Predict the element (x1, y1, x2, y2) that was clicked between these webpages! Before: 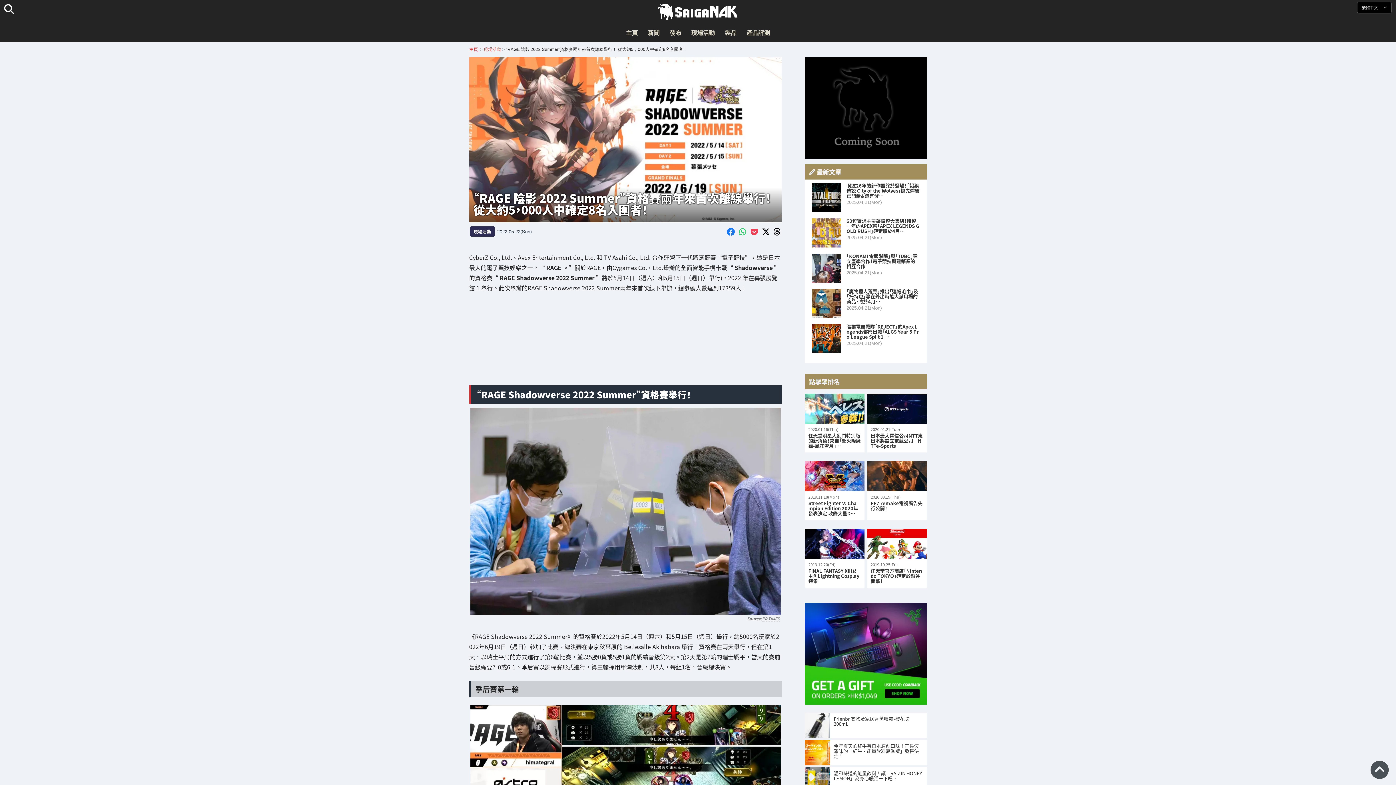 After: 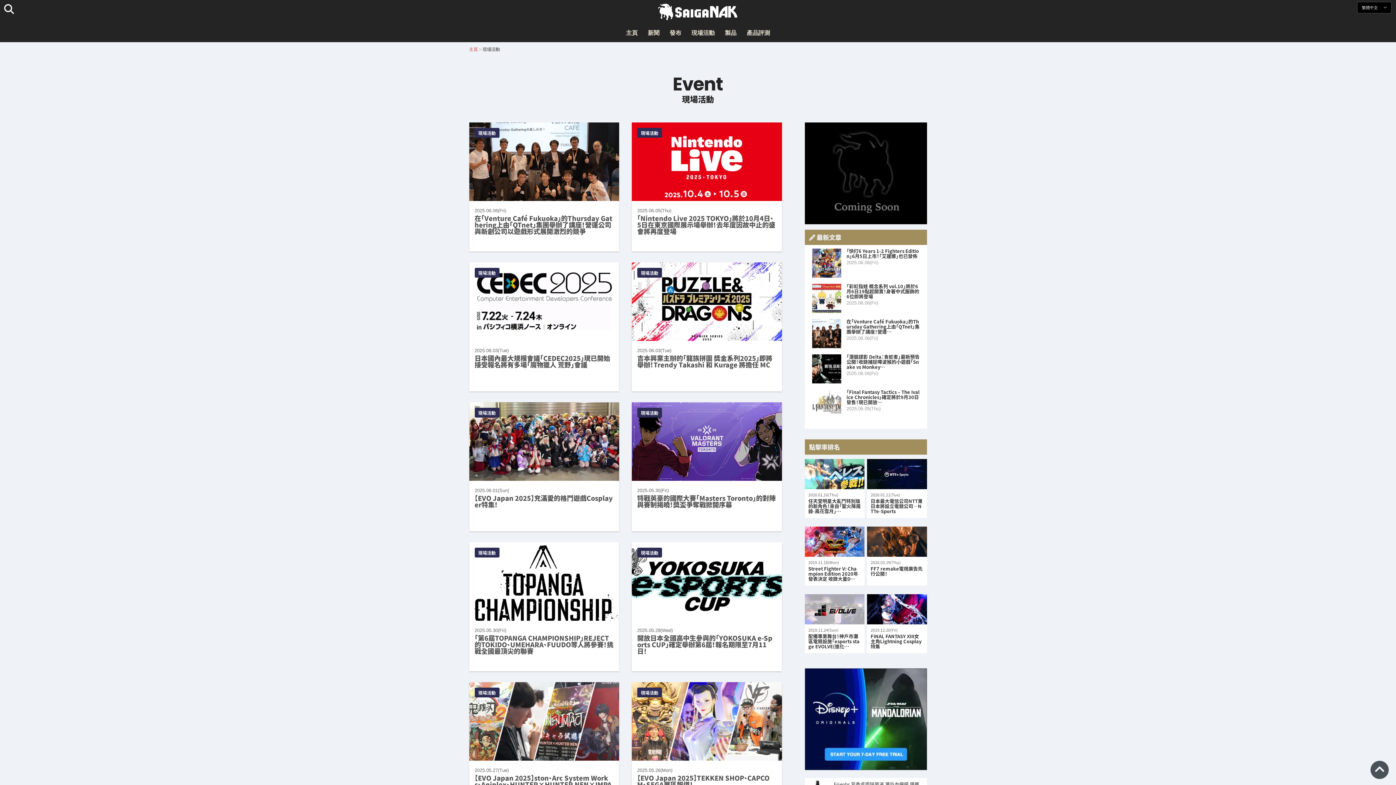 Action: label: 現場活動 bbox: (483, 46, 501, 52)